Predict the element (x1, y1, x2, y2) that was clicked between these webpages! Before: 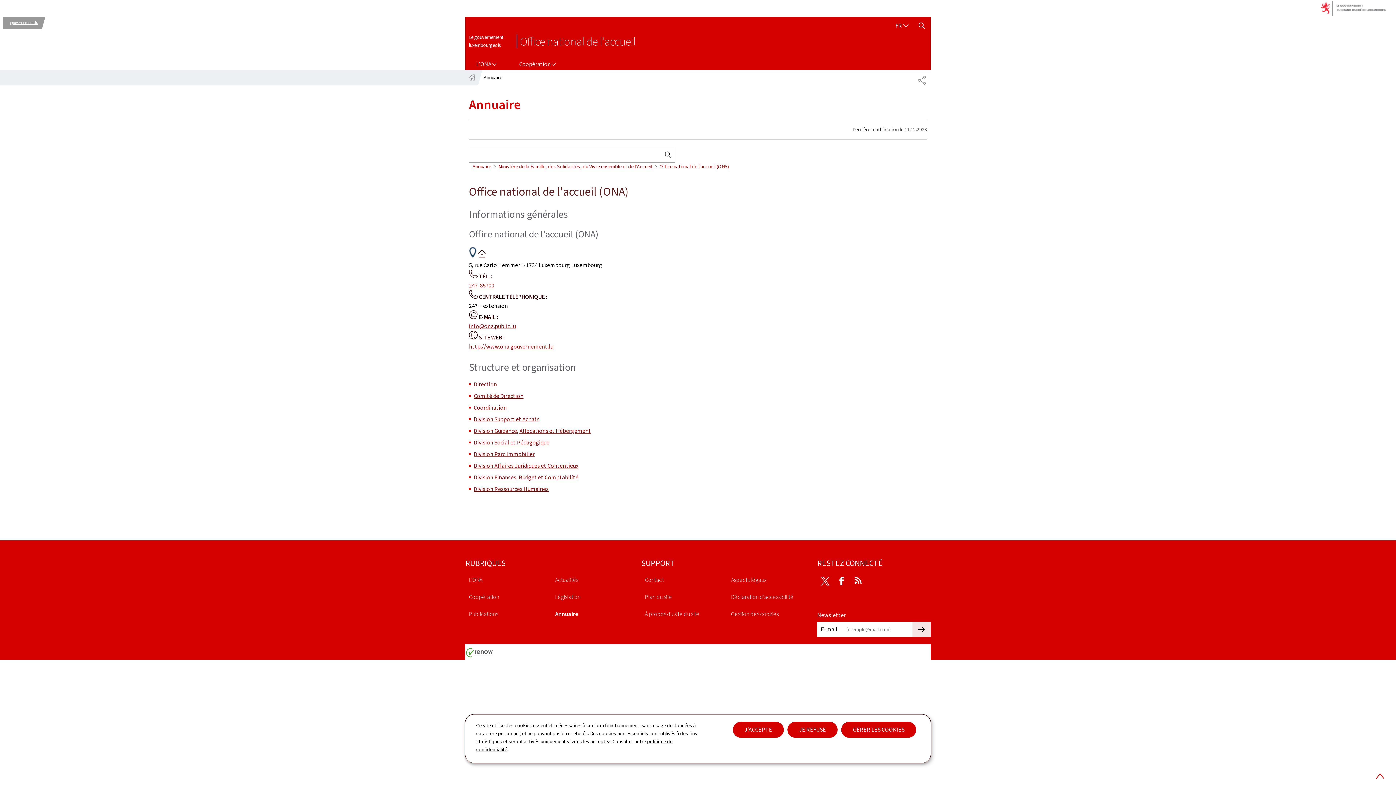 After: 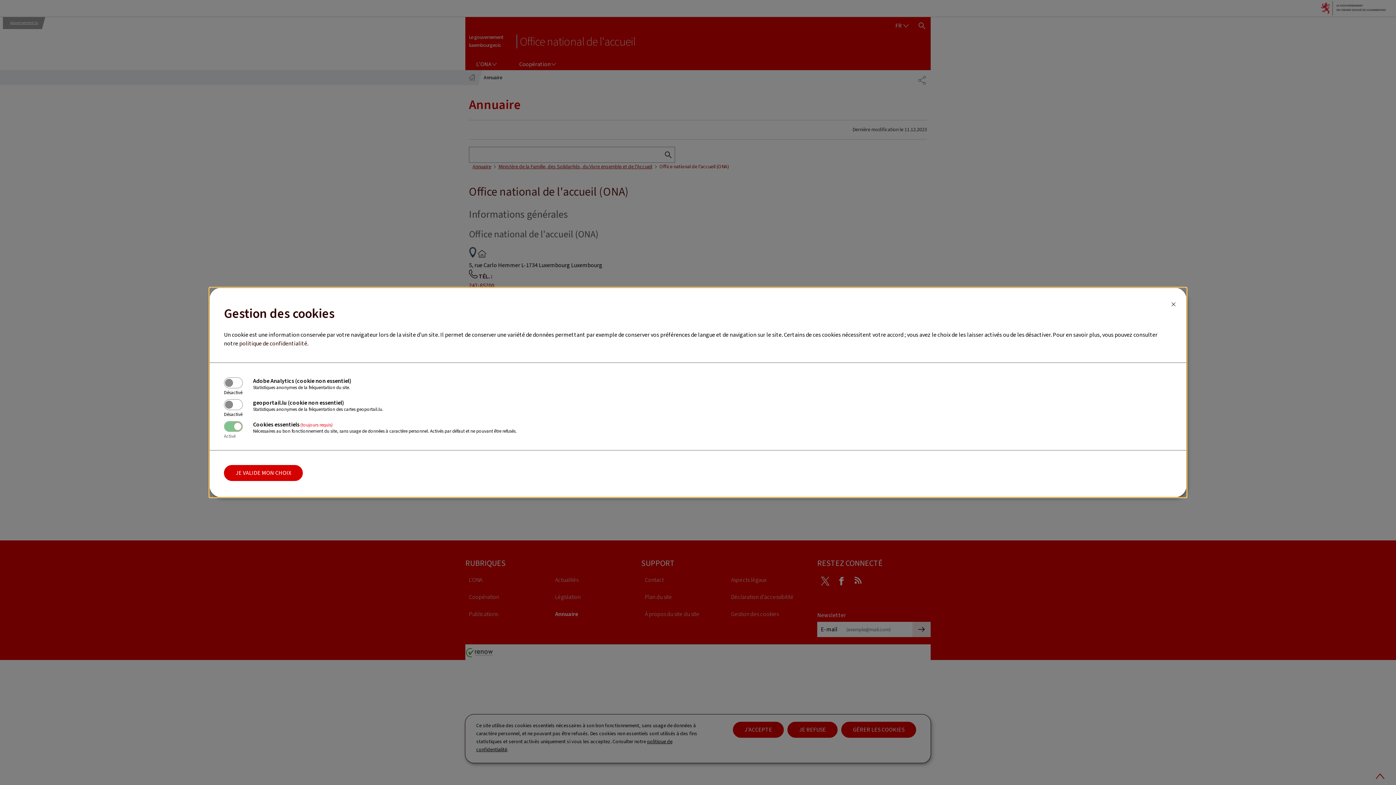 Action: label: GÉRER LES COOKIES bbox: (841, 722, 916, 738)